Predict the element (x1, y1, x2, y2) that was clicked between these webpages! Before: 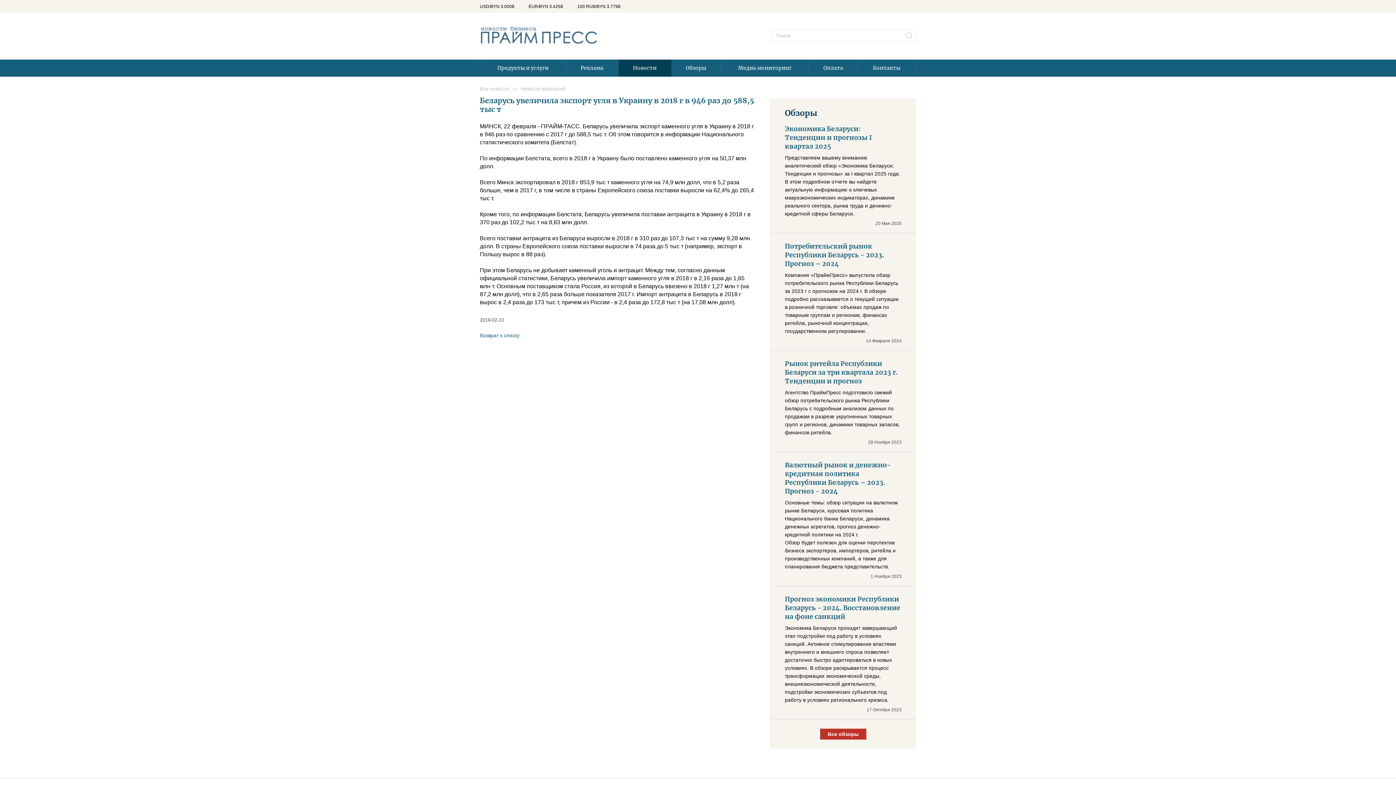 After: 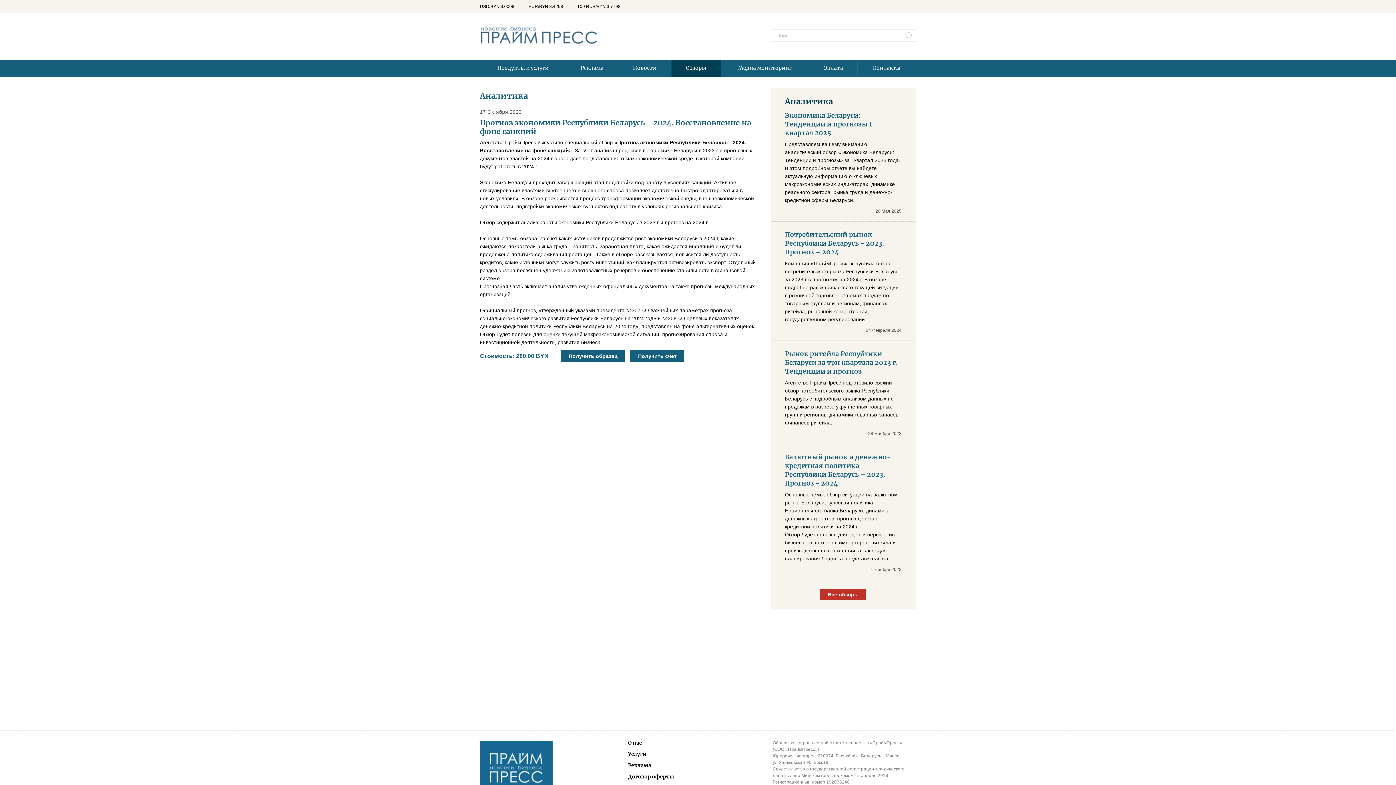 Action: label: Прогноз экономики Республики Беларусь - 2024. Восстановление на фоне санкций bbox: (785, 595, 900, 621)